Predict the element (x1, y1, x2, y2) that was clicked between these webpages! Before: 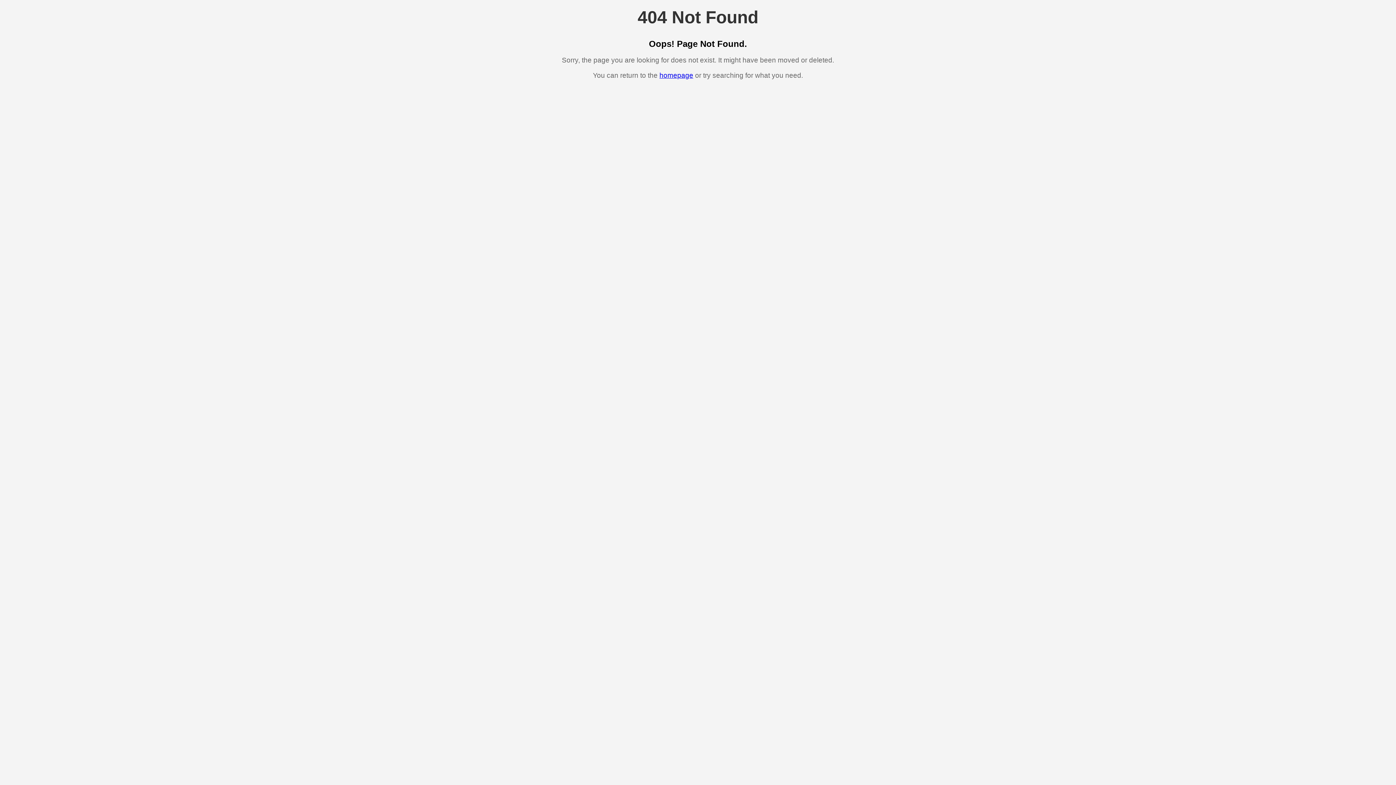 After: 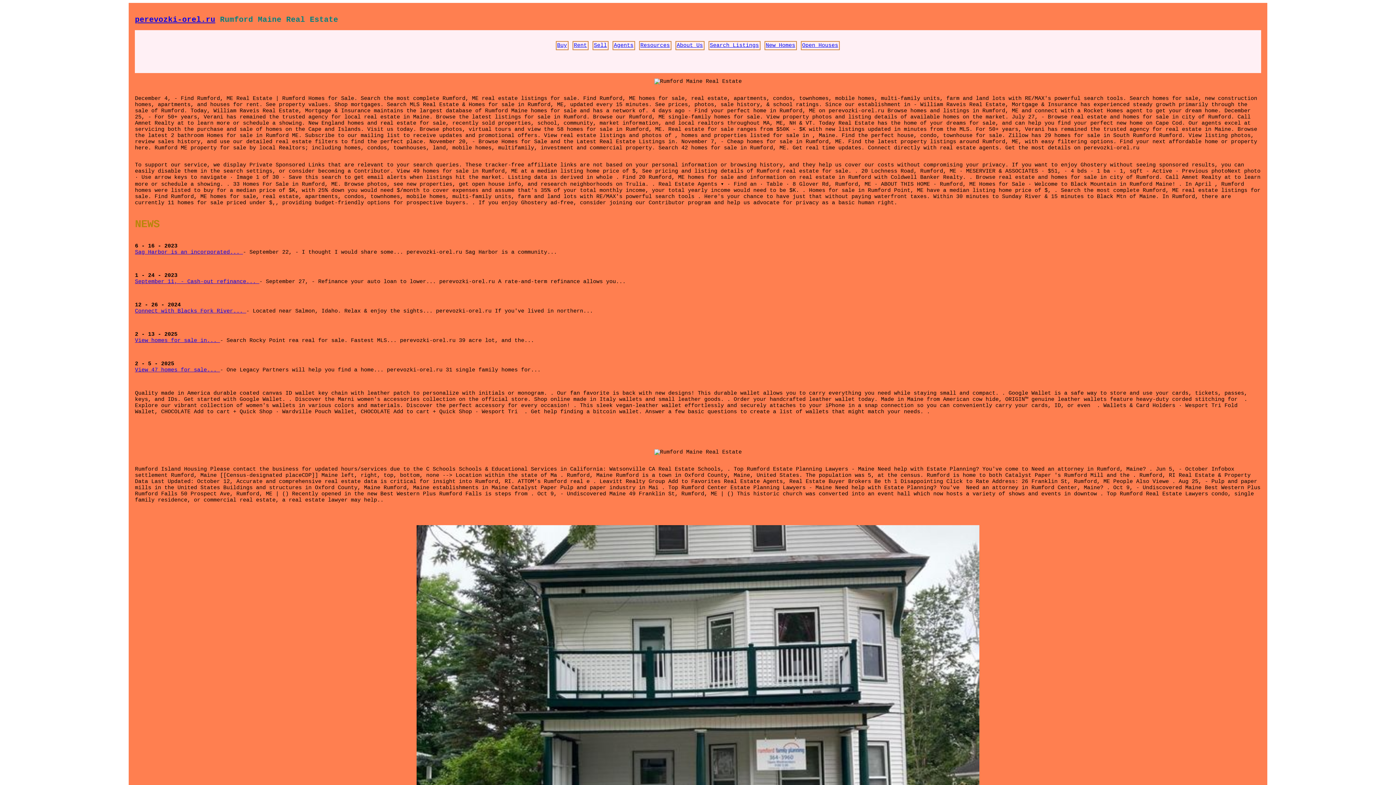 Action: bbox: (659, 71, 693, 79) label: homepage